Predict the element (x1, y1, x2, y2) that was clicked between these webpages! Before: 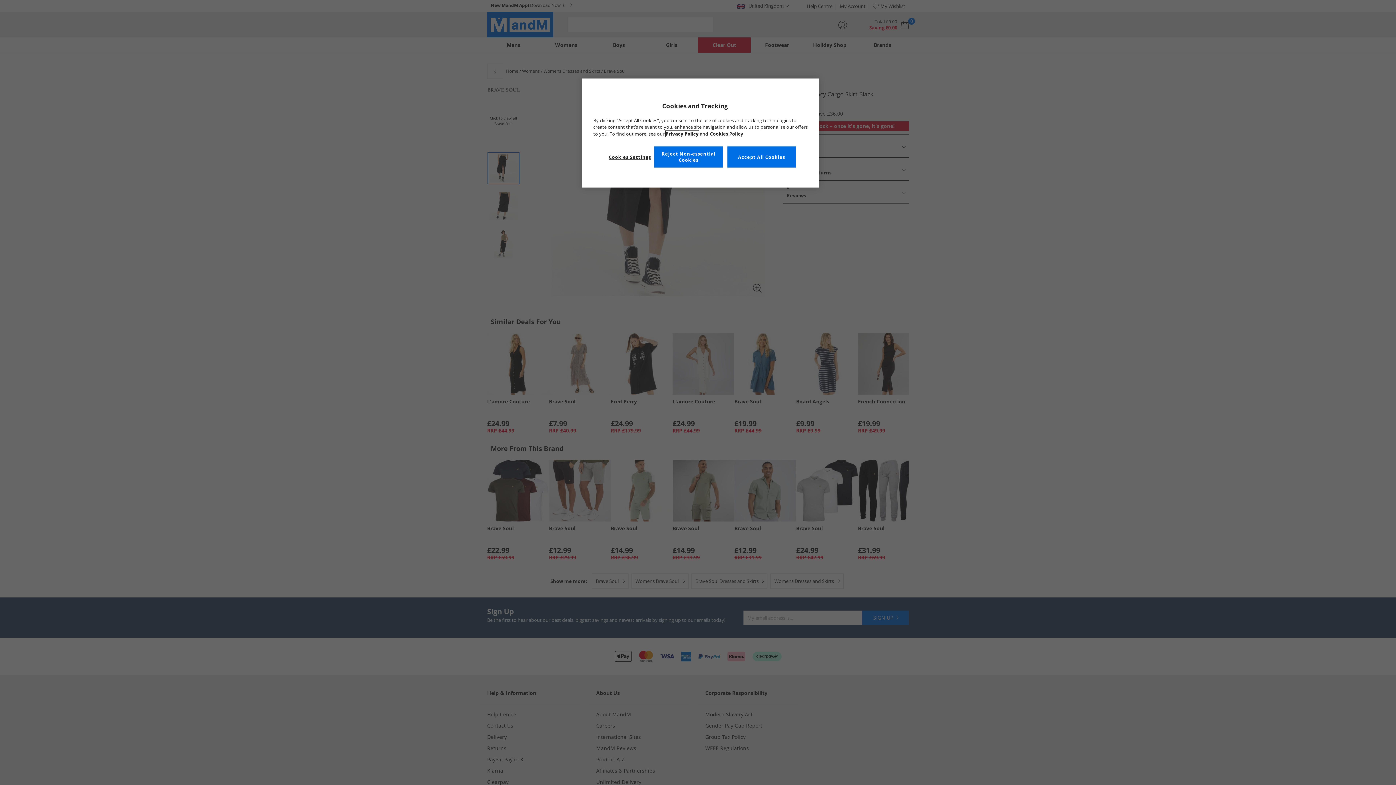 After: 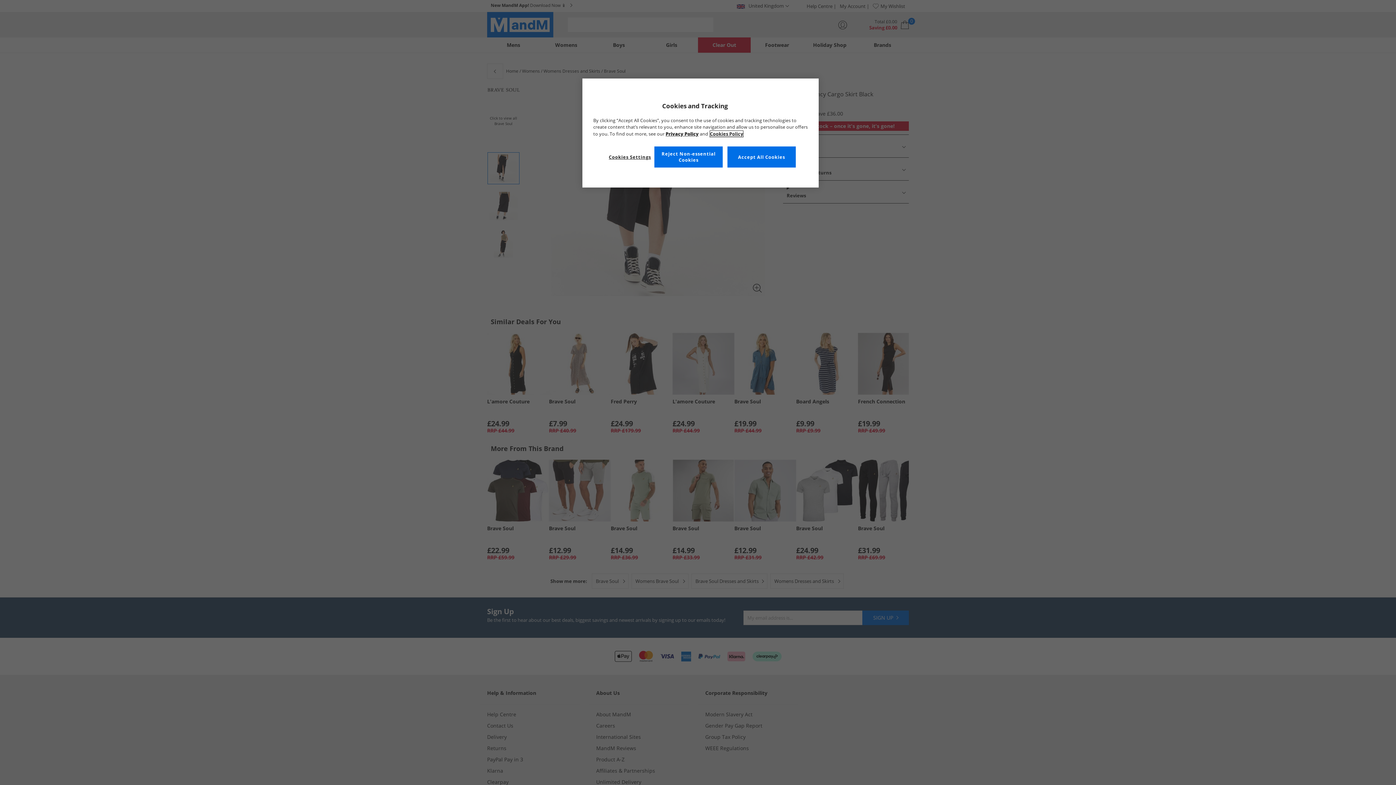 Action: label: More information about your privacy, opens in a new tab bbox: (710, 130, 743, 137)